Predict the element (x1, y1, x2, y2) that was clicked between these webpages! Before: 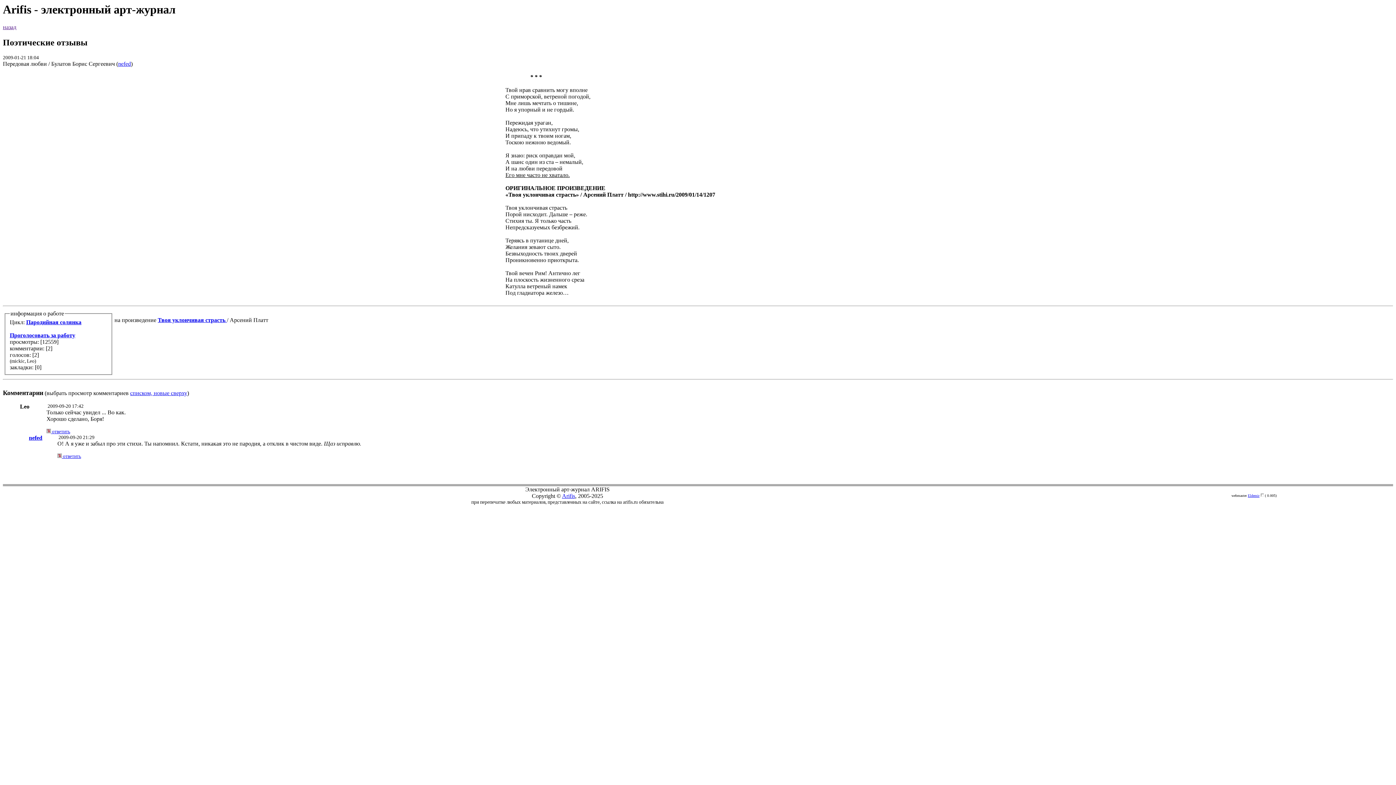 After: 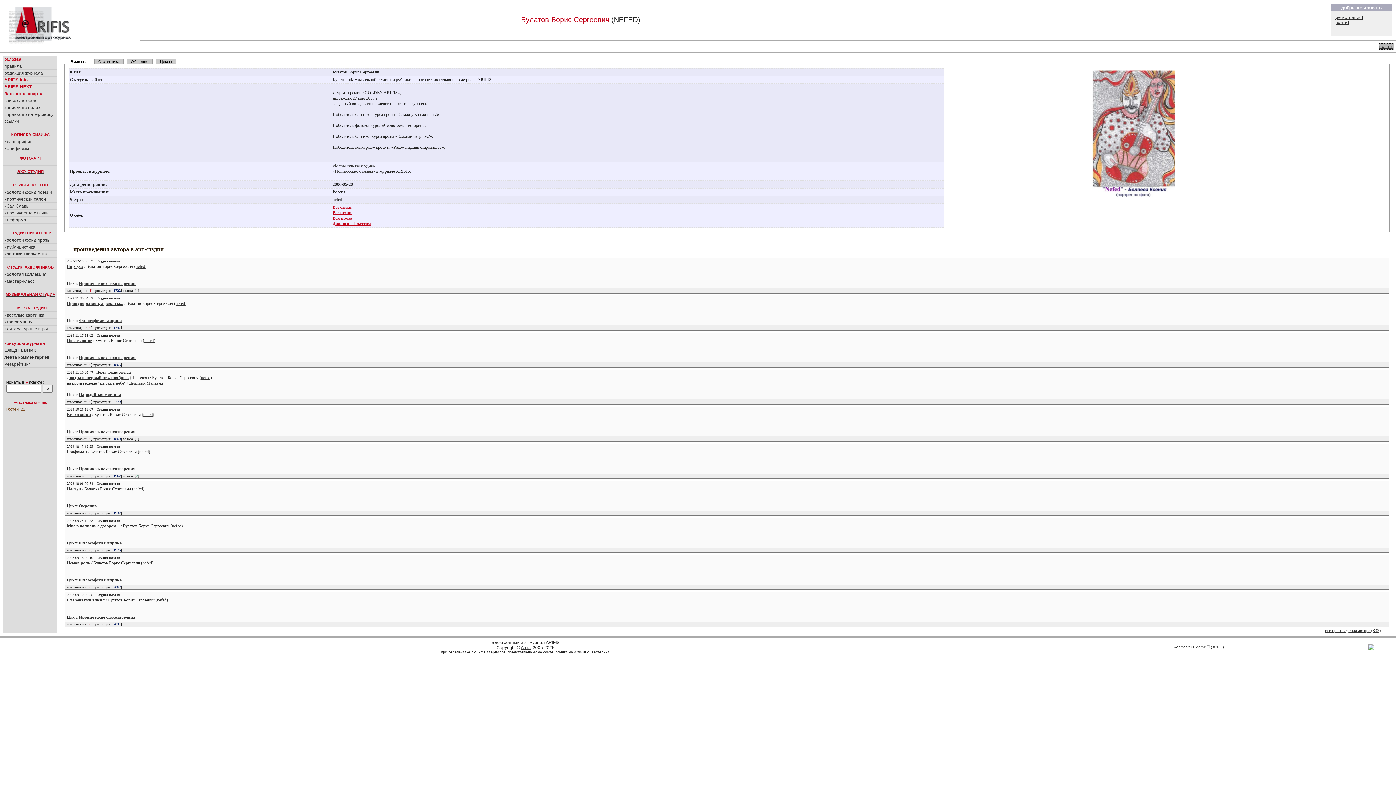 Action: label: nefed bbox: (118, 60, 130, 67)